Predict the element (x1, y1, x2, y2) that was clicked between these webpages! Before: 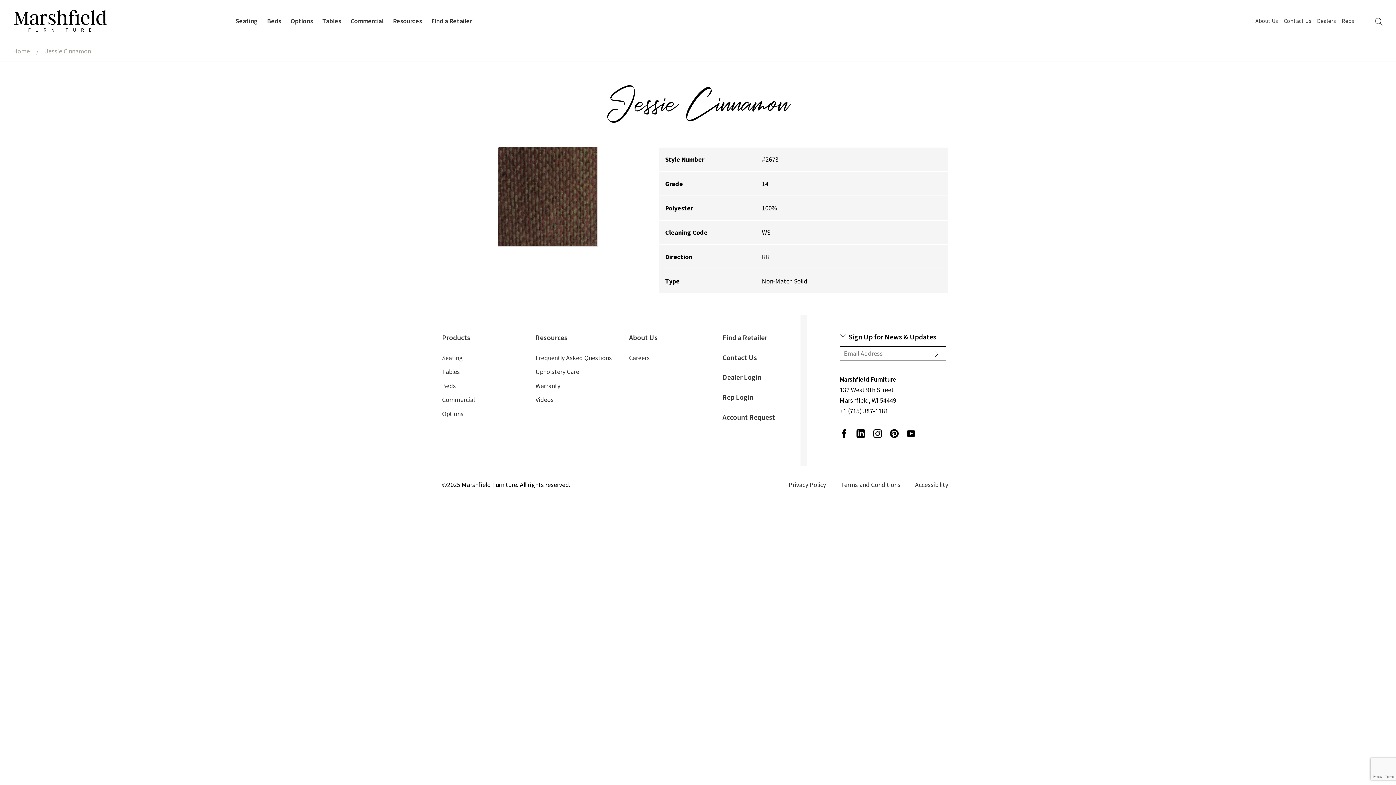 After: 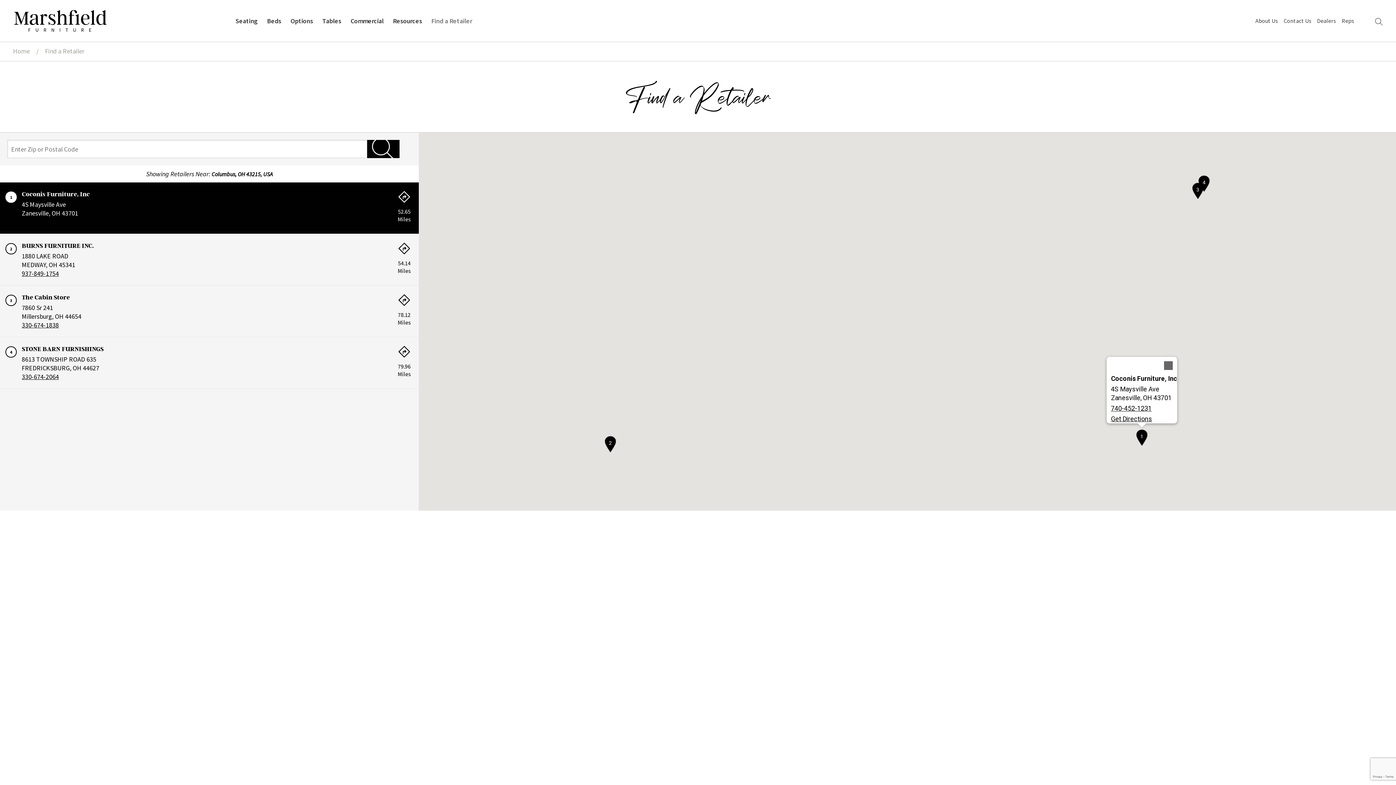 Action: bbox: (722, 333, 800, 342) label: Find a Retailer